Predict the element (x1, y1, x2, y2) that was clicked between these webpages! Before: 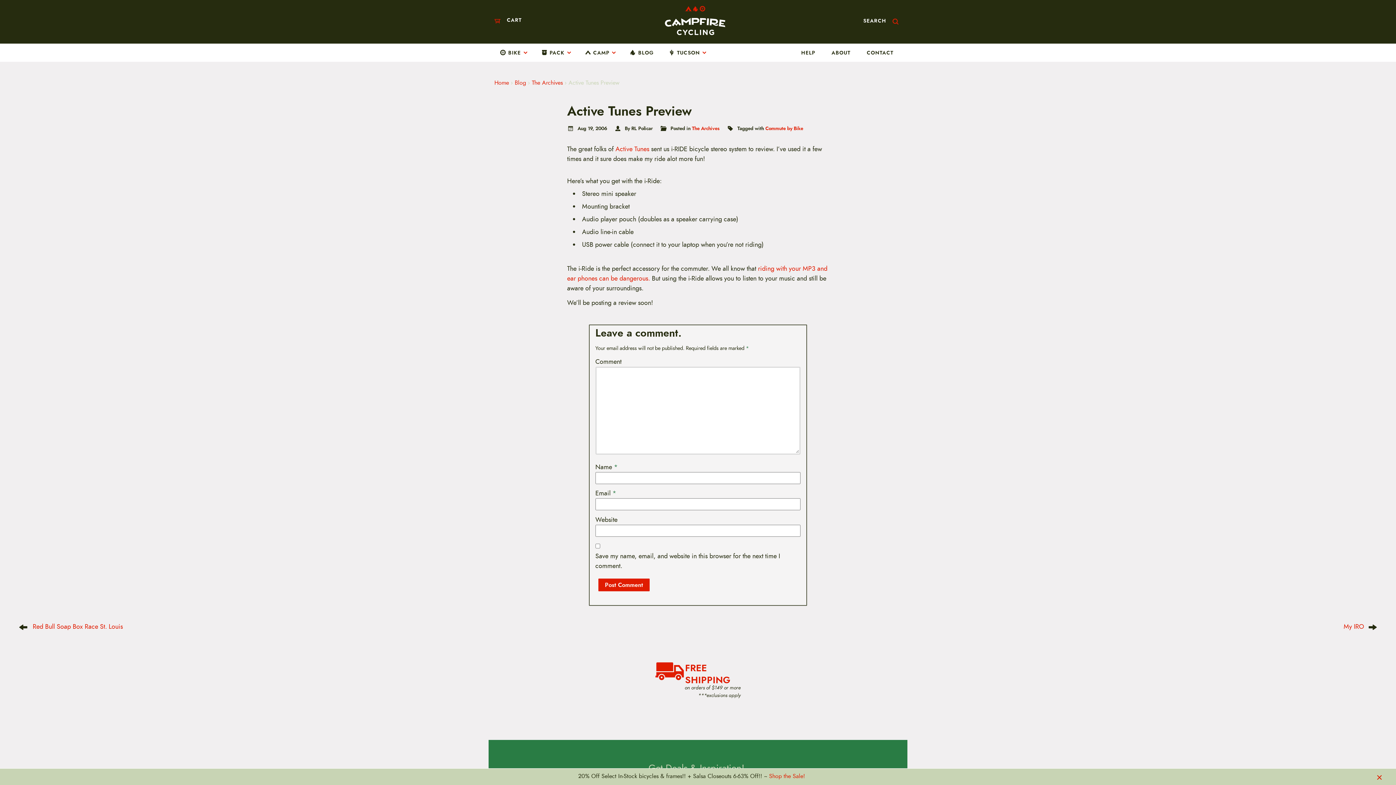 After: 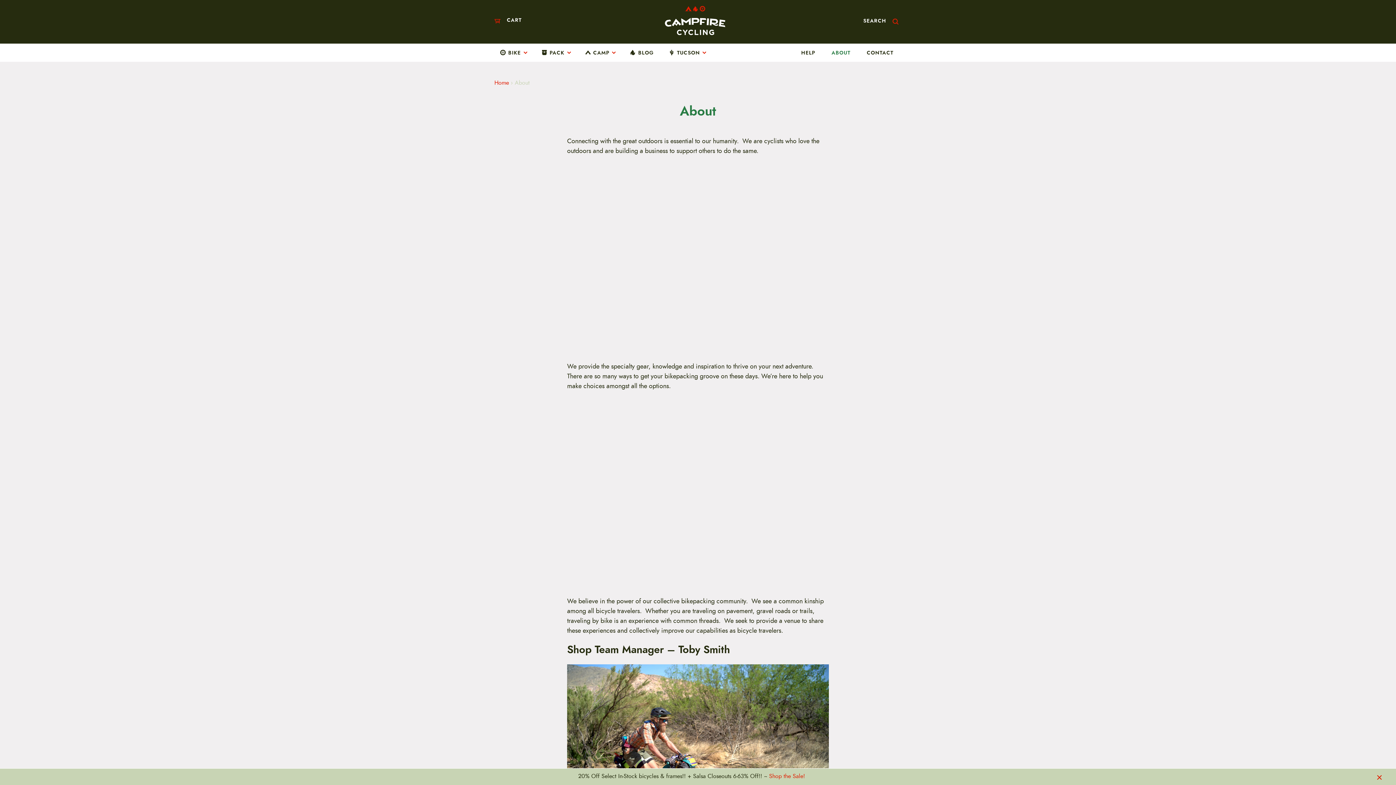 Action: bbox: (827, 48, 855, 57) label: ABOUT